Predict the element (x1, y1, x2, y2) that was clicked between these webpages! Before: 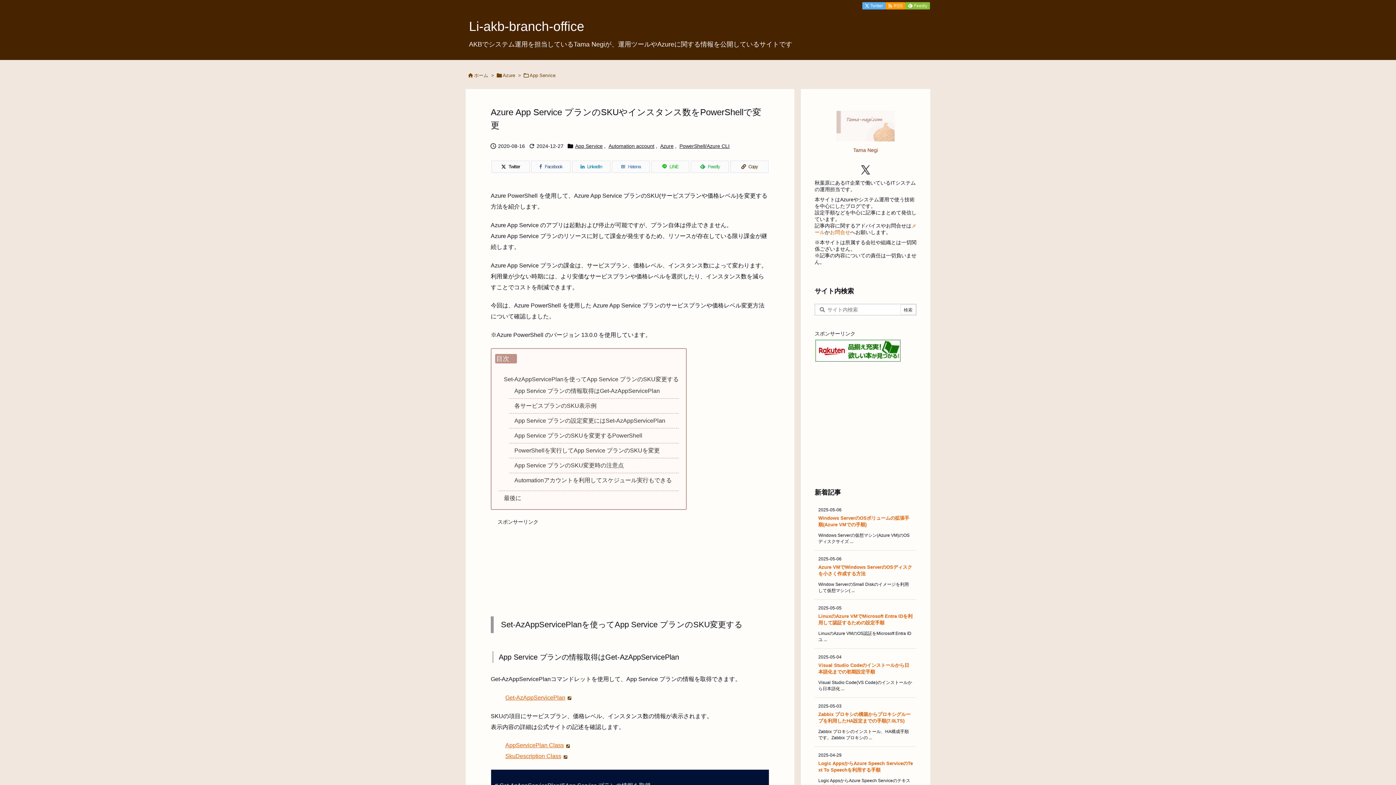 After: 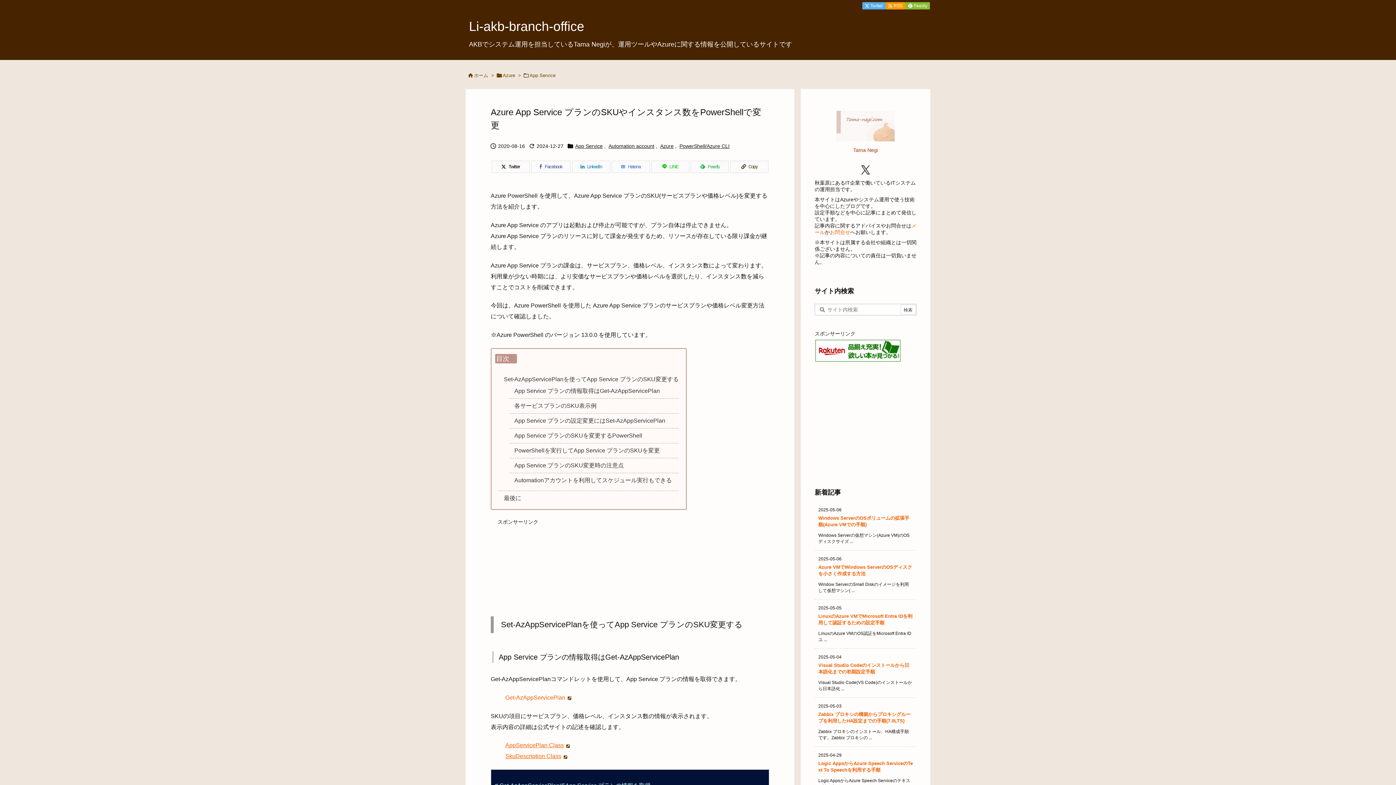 Action: bbox: (505, 694, 565, 701) label: Get-AzAppServicePlan